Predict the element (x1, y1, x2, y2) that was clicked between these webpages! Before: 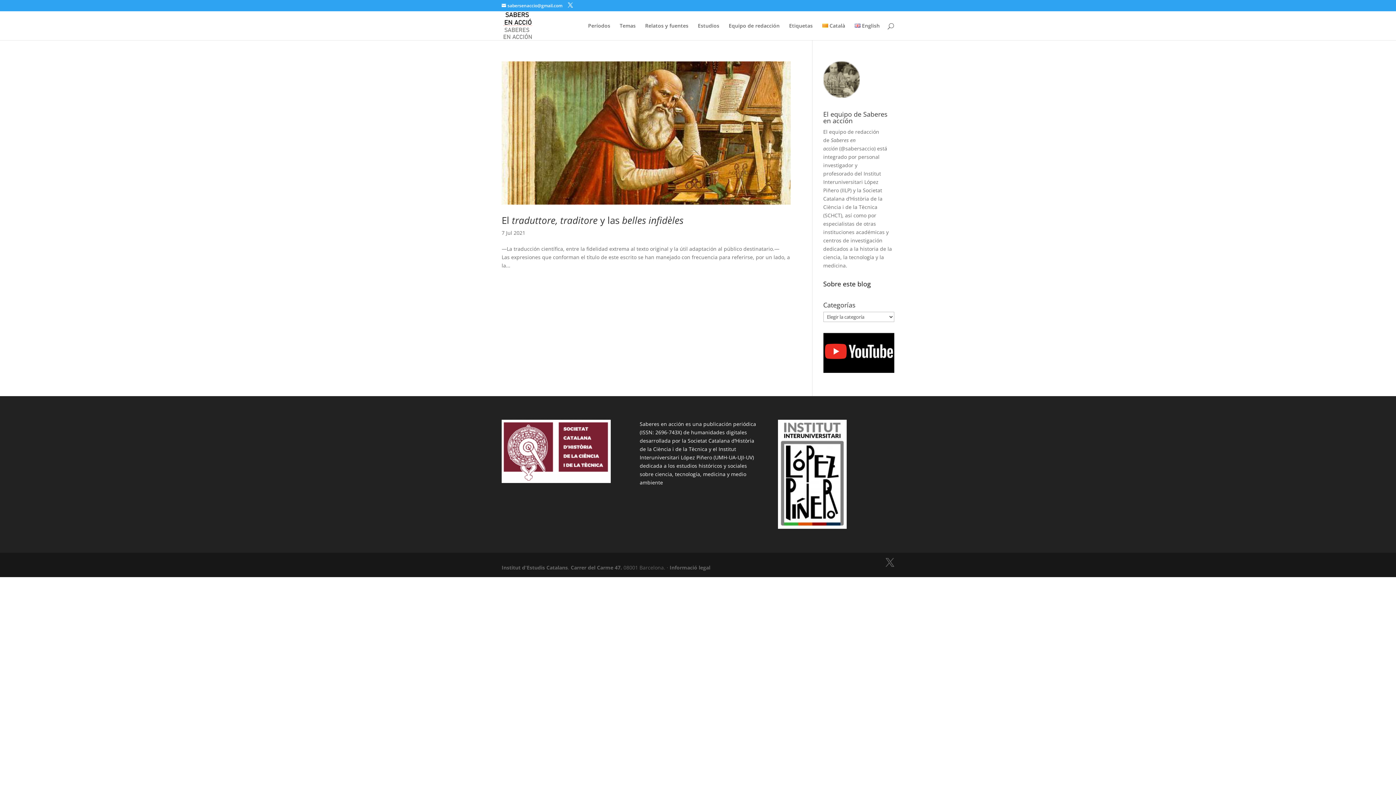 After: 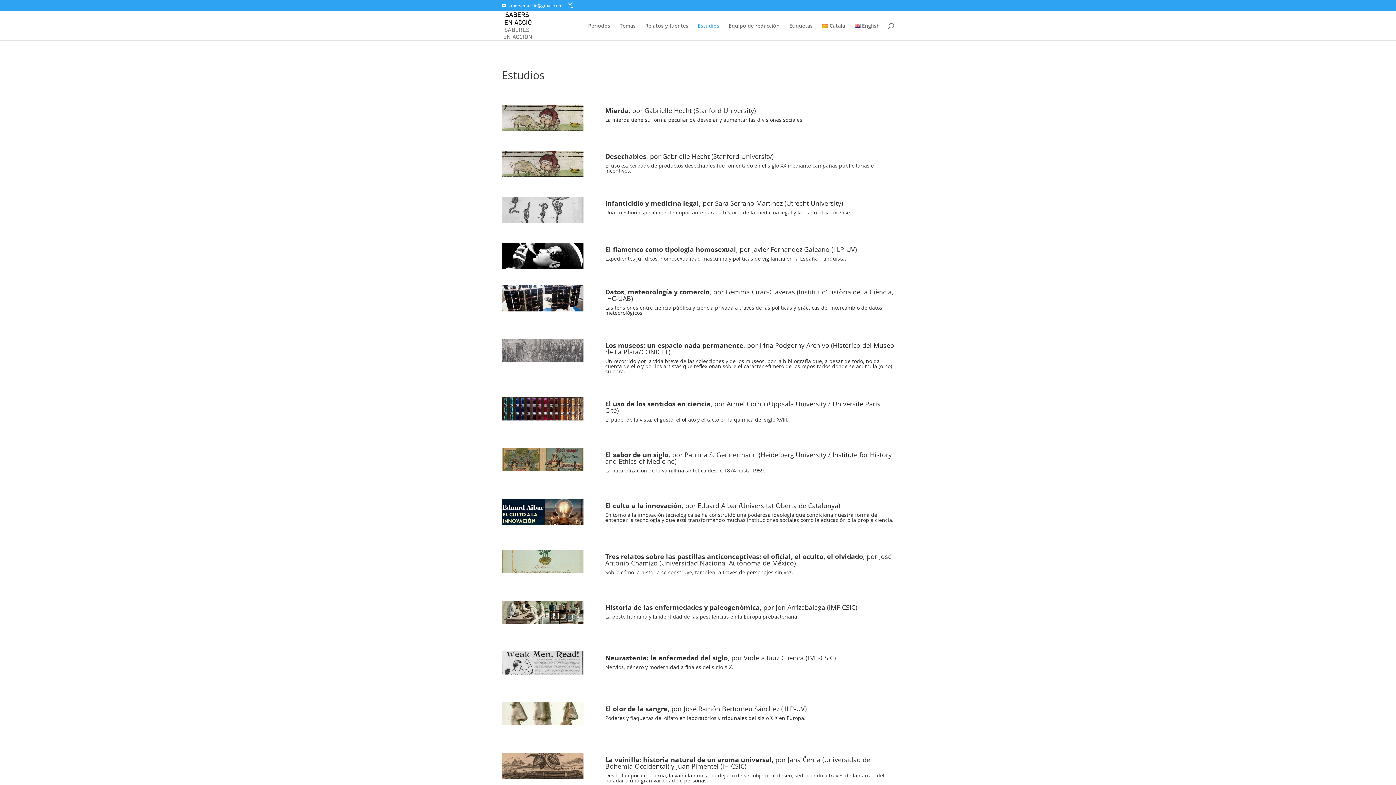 Action: label: Estudios bbox: (698, 23, 719, 40)